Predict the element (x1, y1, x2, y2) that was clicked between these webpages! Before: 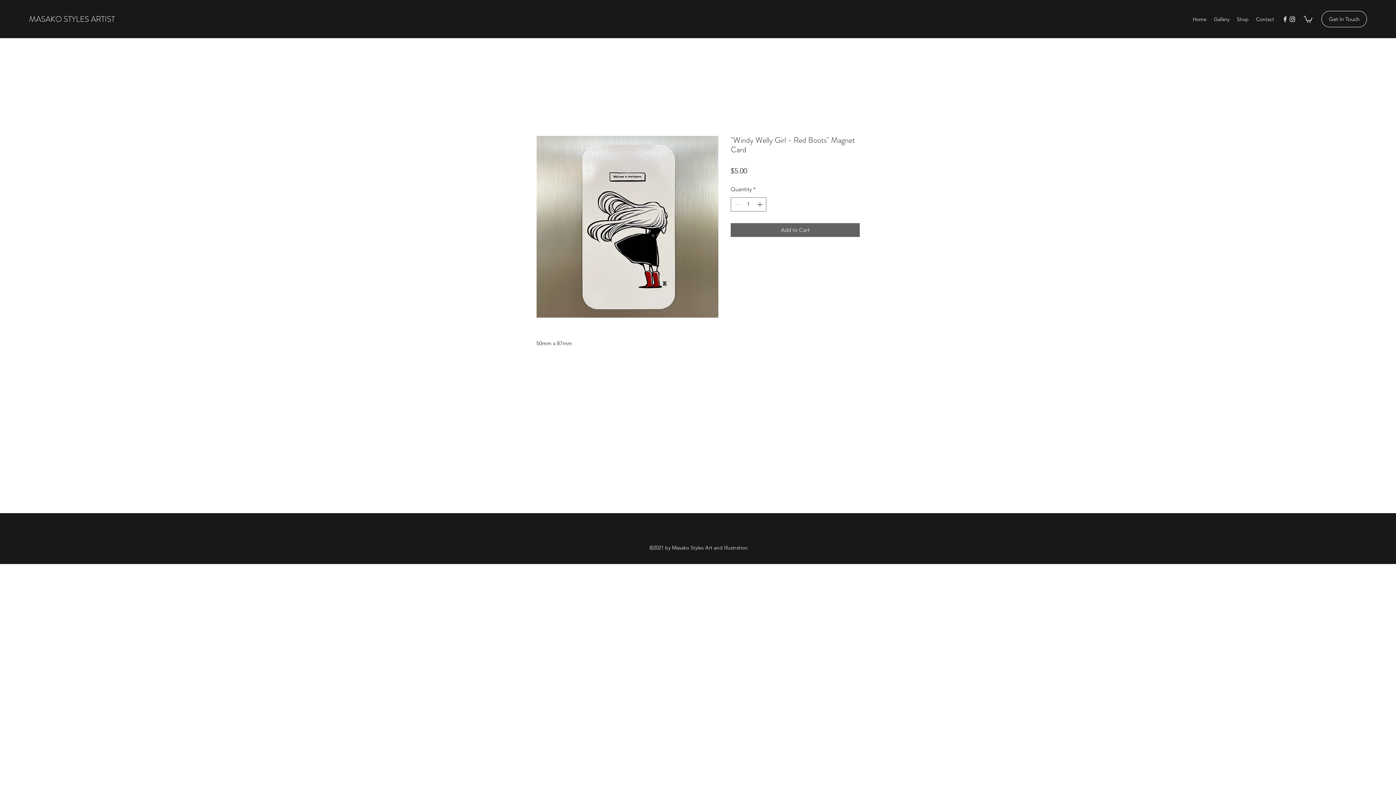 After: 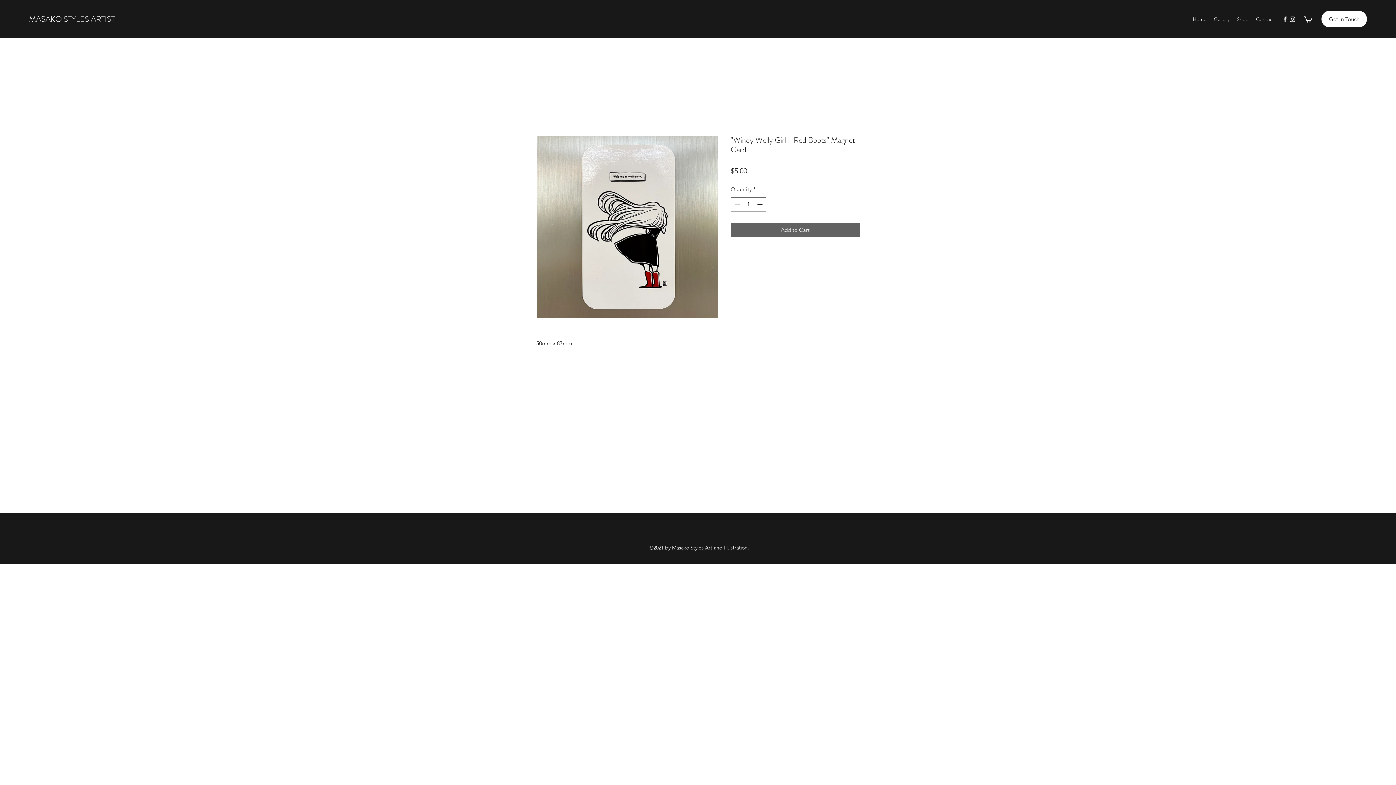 Action: label: Get In Touch bbox: (1321, 10, 1367, 27)